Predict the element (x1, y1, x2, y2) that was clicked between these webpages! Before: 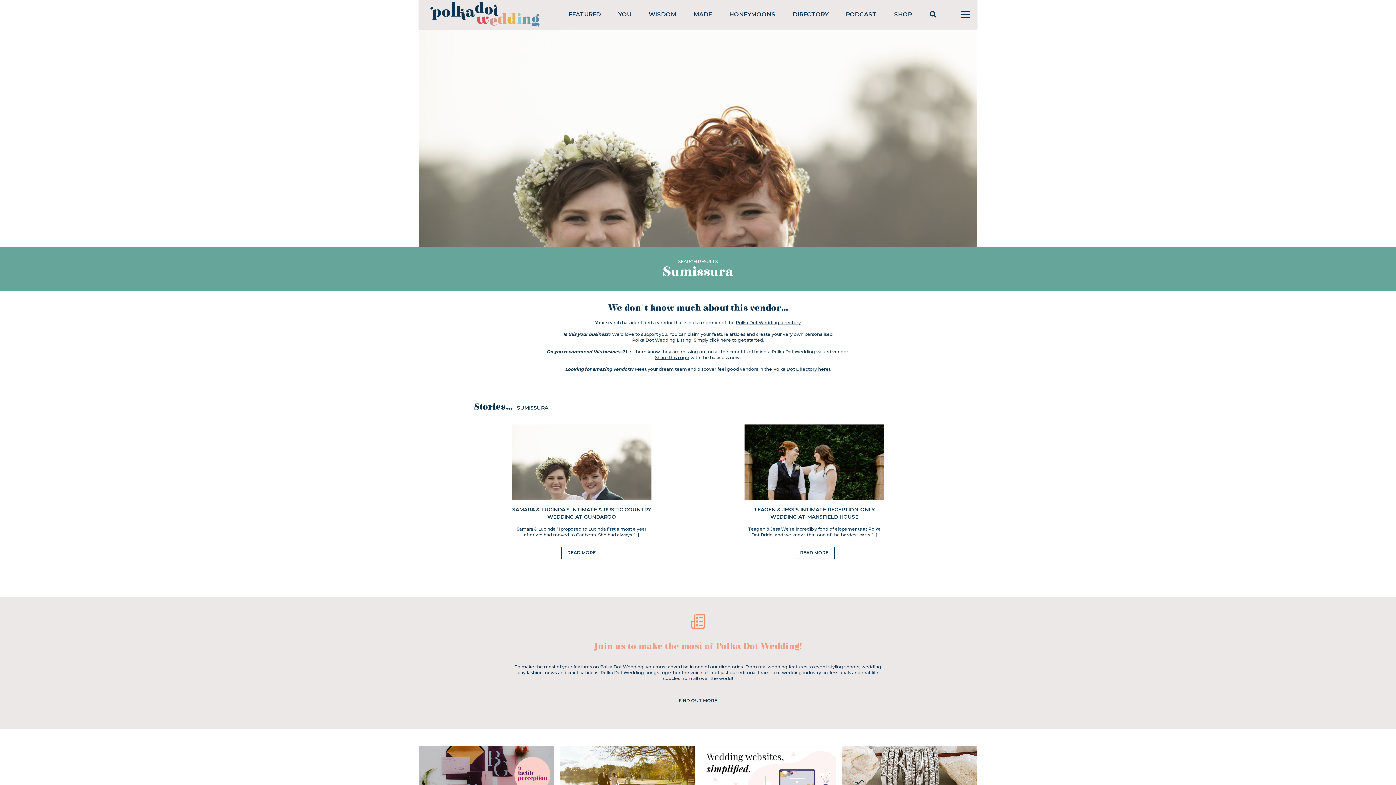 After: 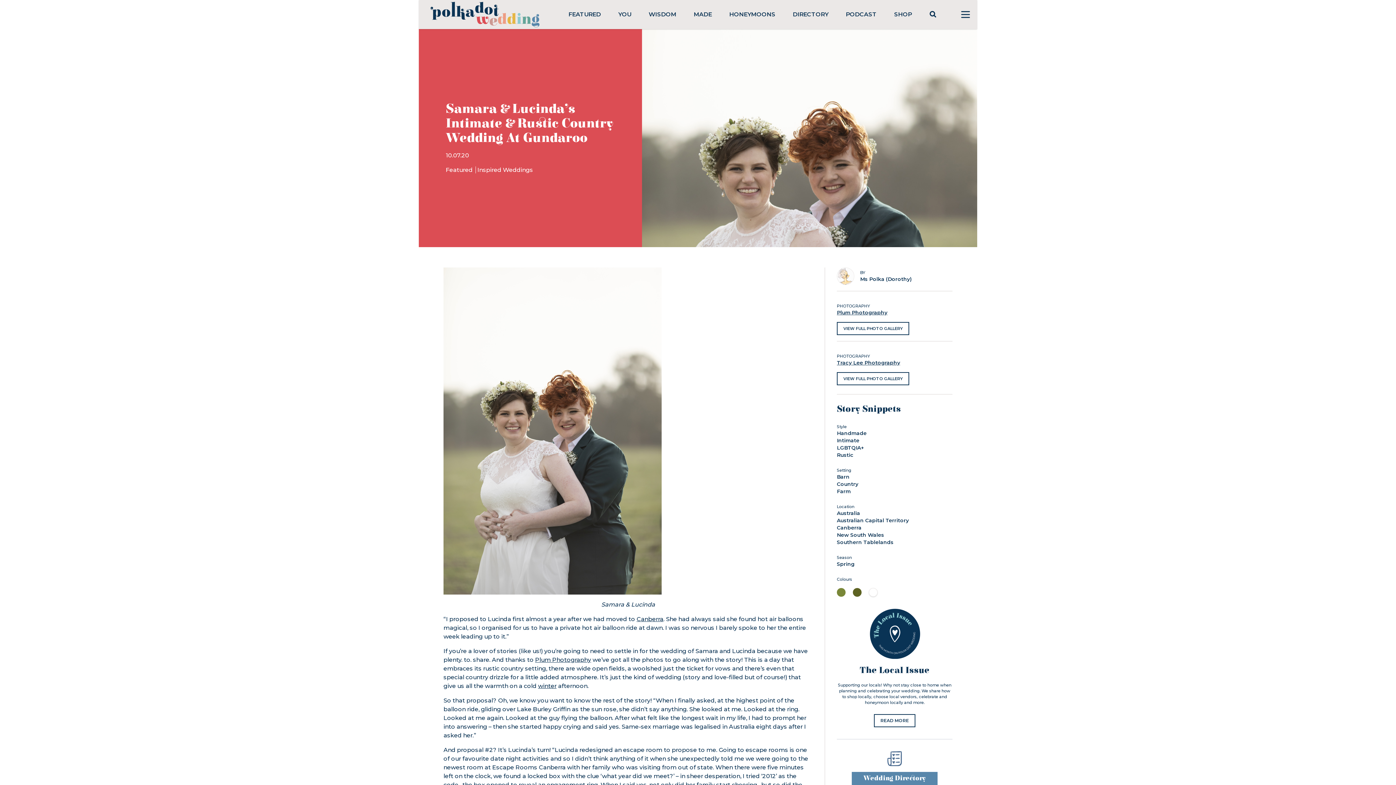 Action: bbox: (512, 424, 651, 500)